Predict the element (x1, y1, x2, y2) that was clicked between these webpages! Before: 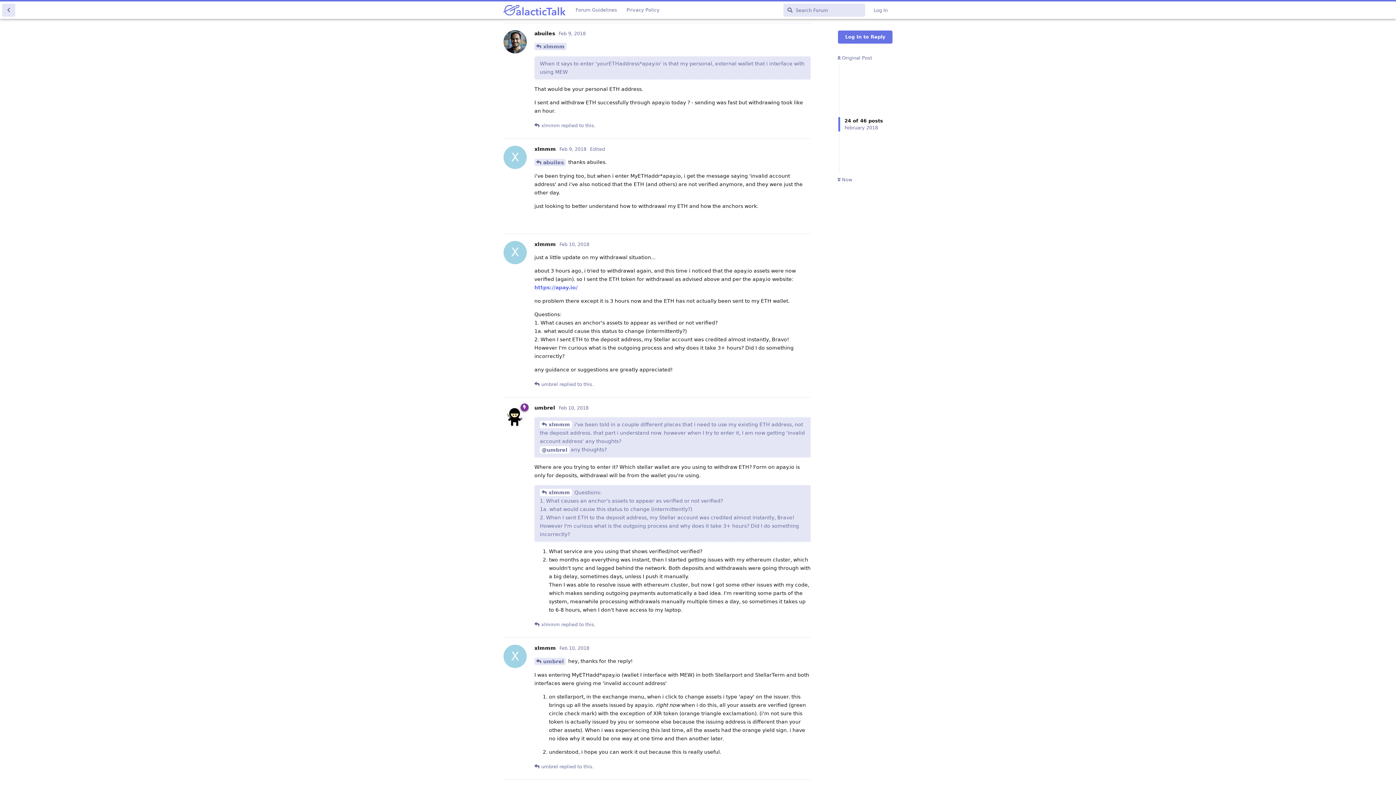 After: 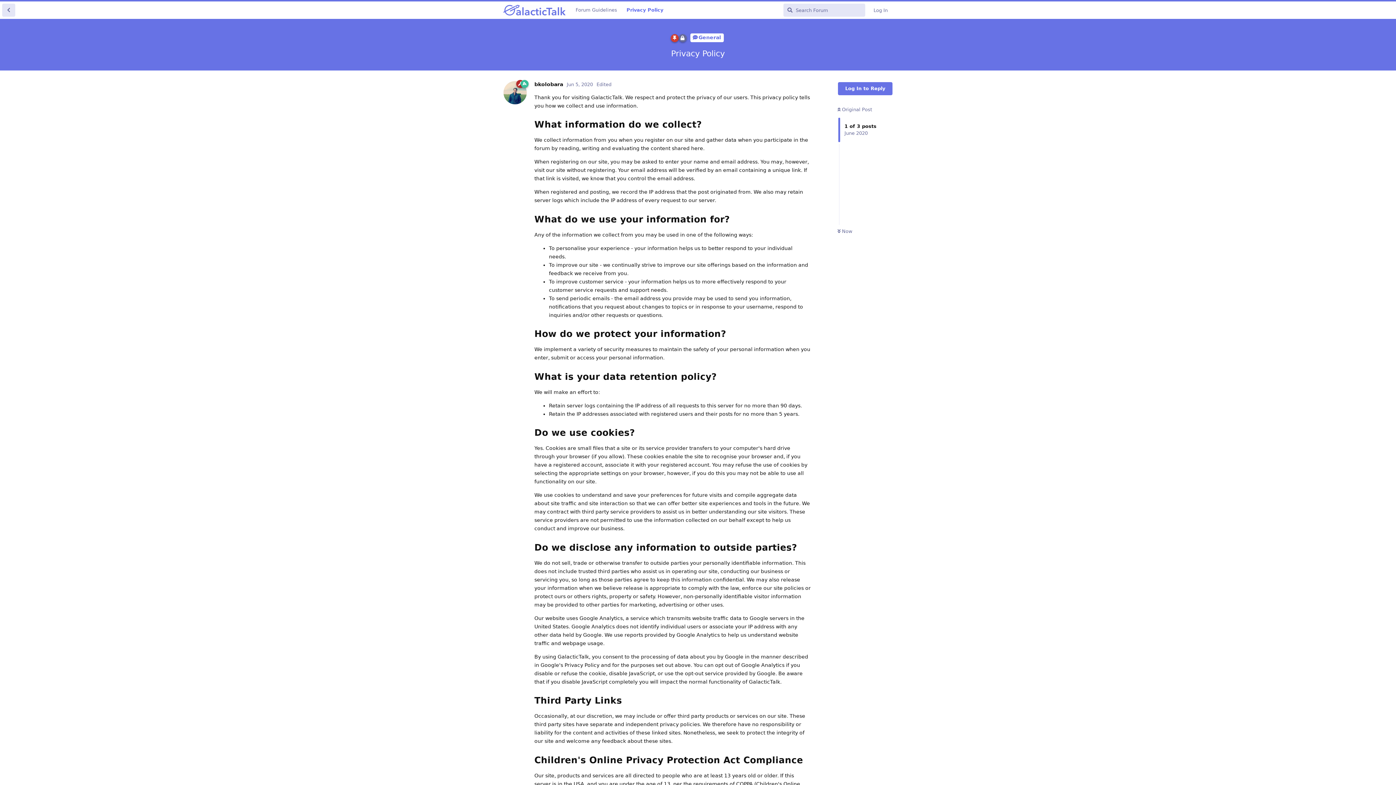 Action: label: Privacy Policy bbox: (622, 3, 664, 16)